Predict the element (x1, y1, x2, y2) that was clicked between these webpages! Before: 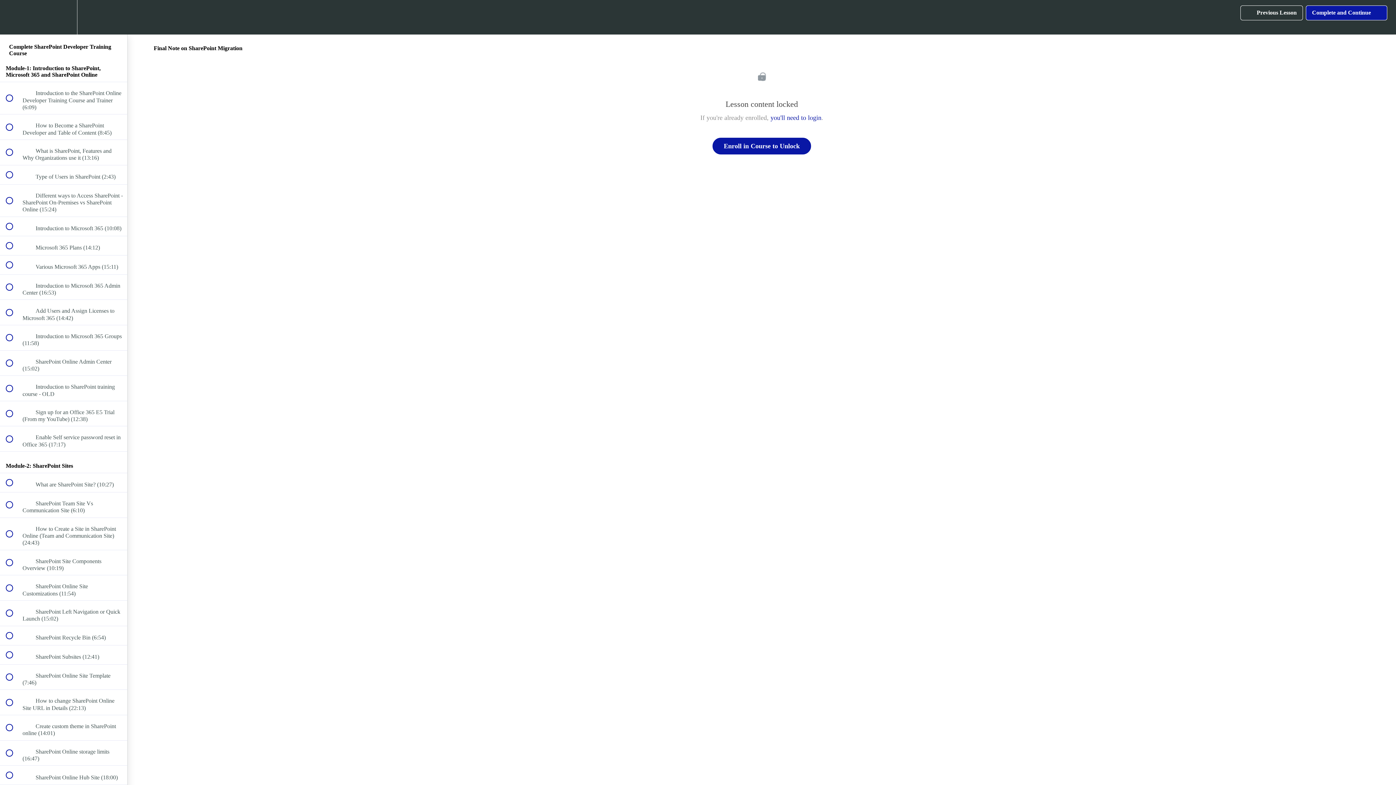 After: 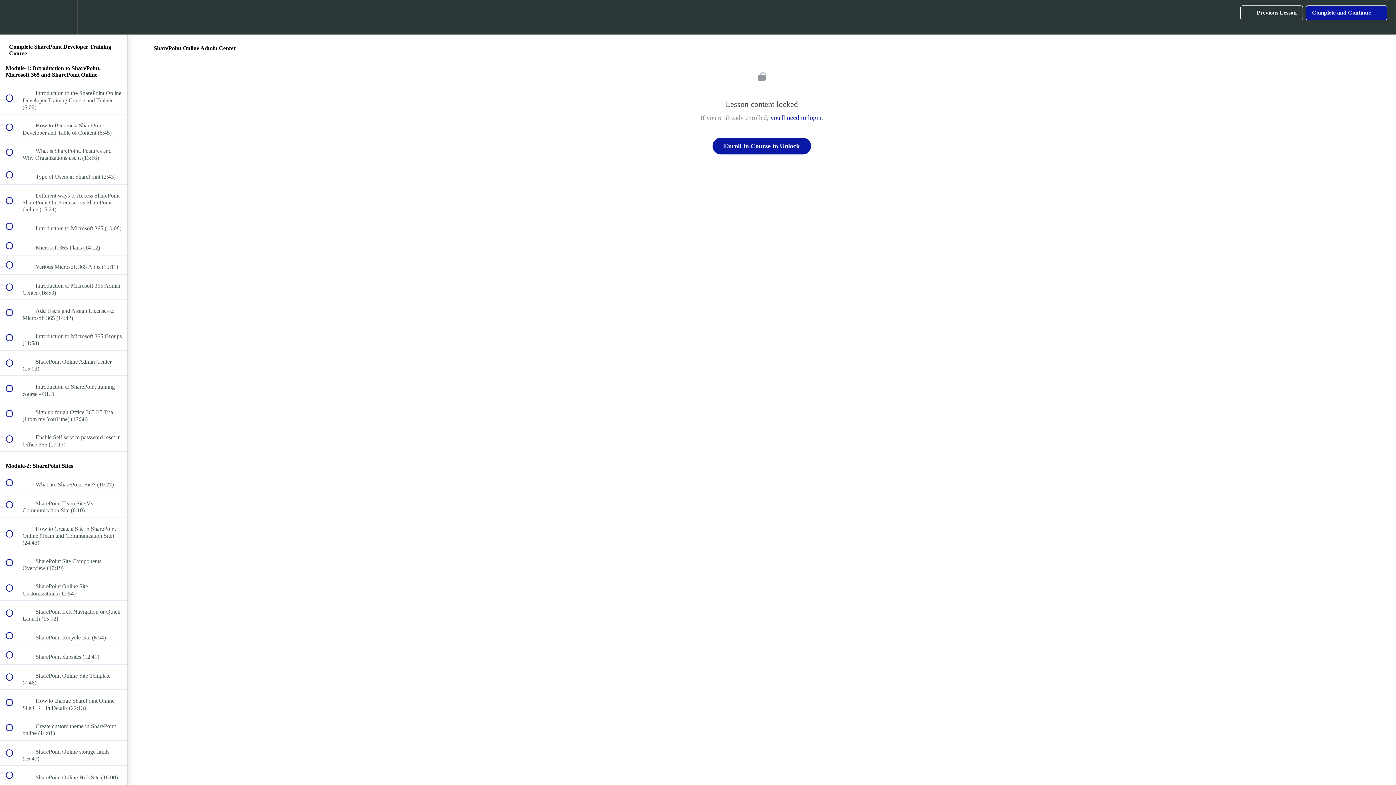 Action: bbox: (0, 350, 127, 375) label:  
 SharePoint Online Admin Center (15:02)